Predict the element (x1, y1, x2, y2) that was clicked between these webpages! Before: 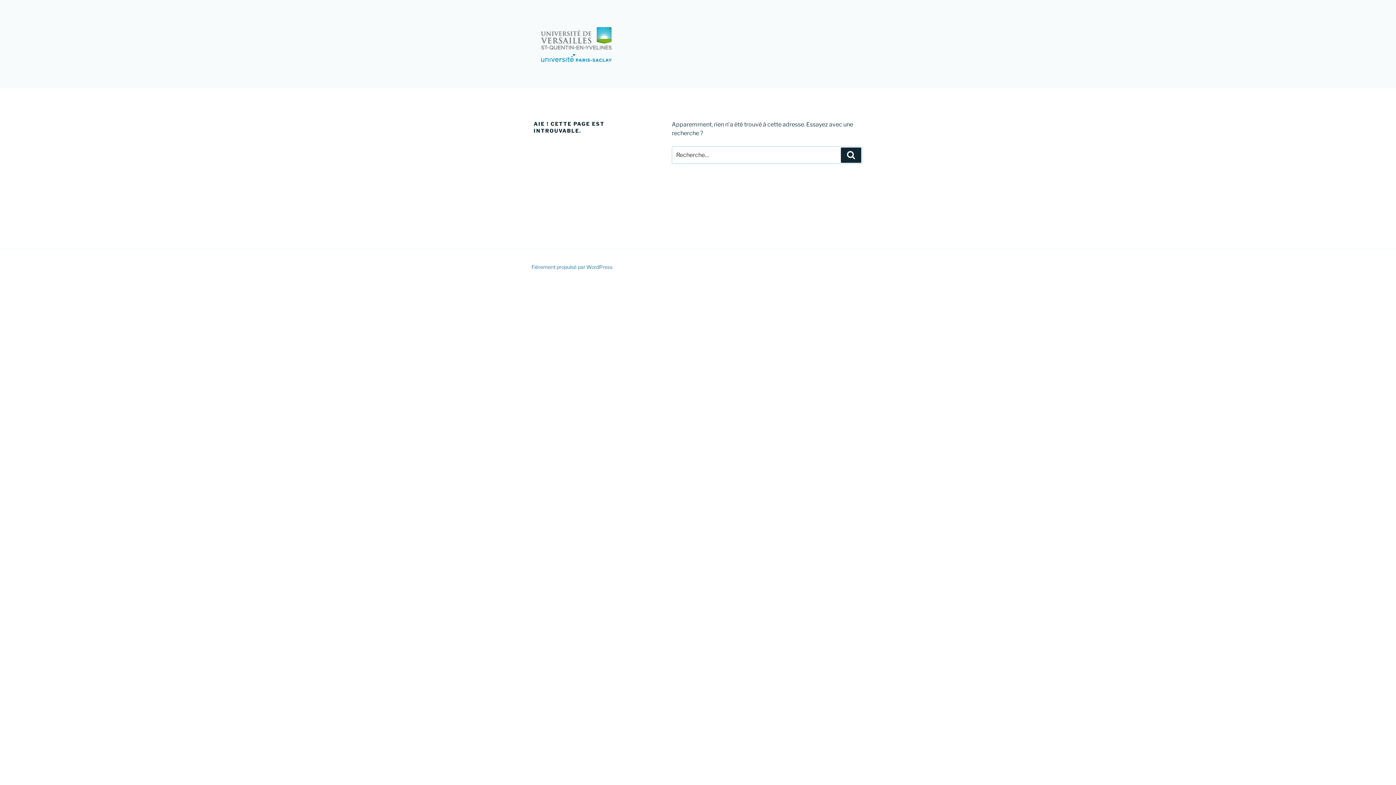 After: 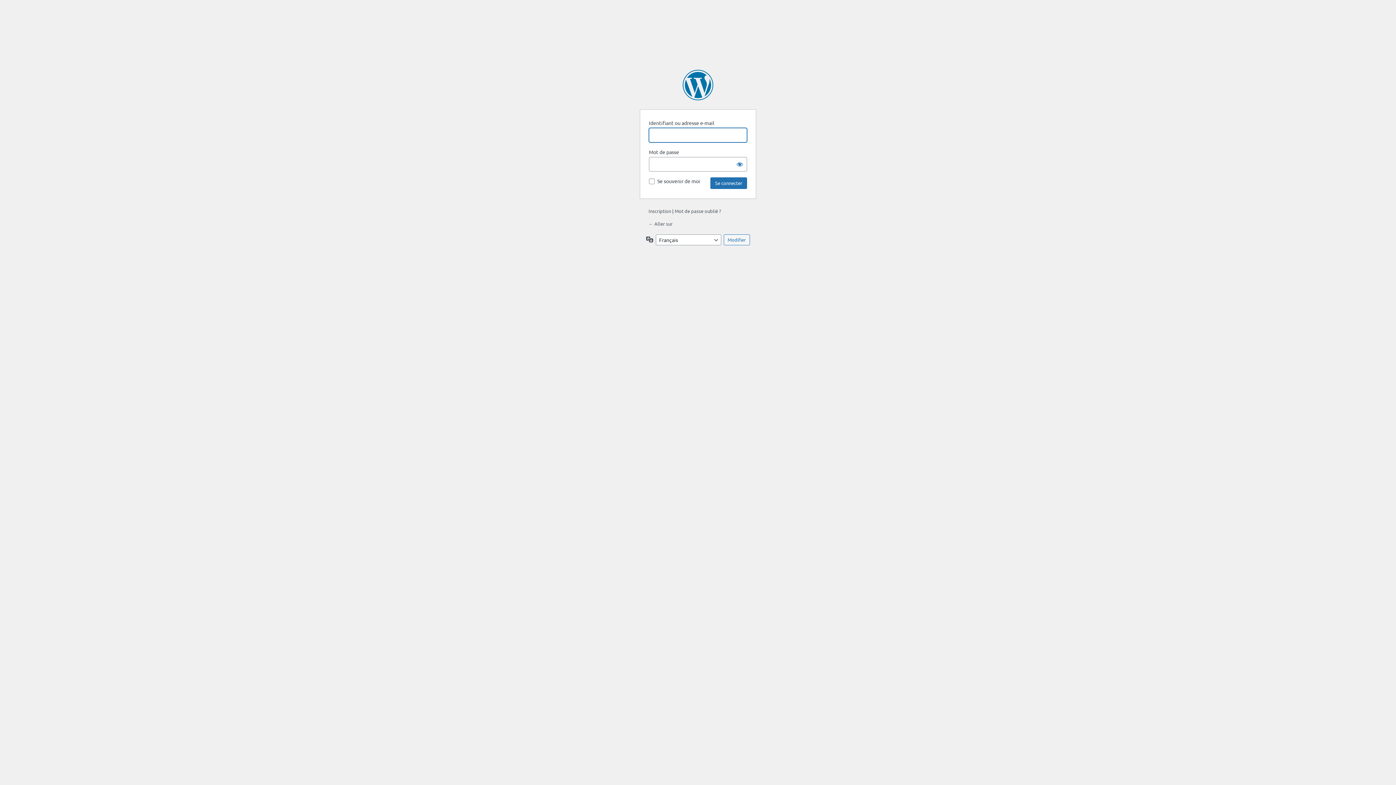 Action: bbox: (533, 17, 630, 70)